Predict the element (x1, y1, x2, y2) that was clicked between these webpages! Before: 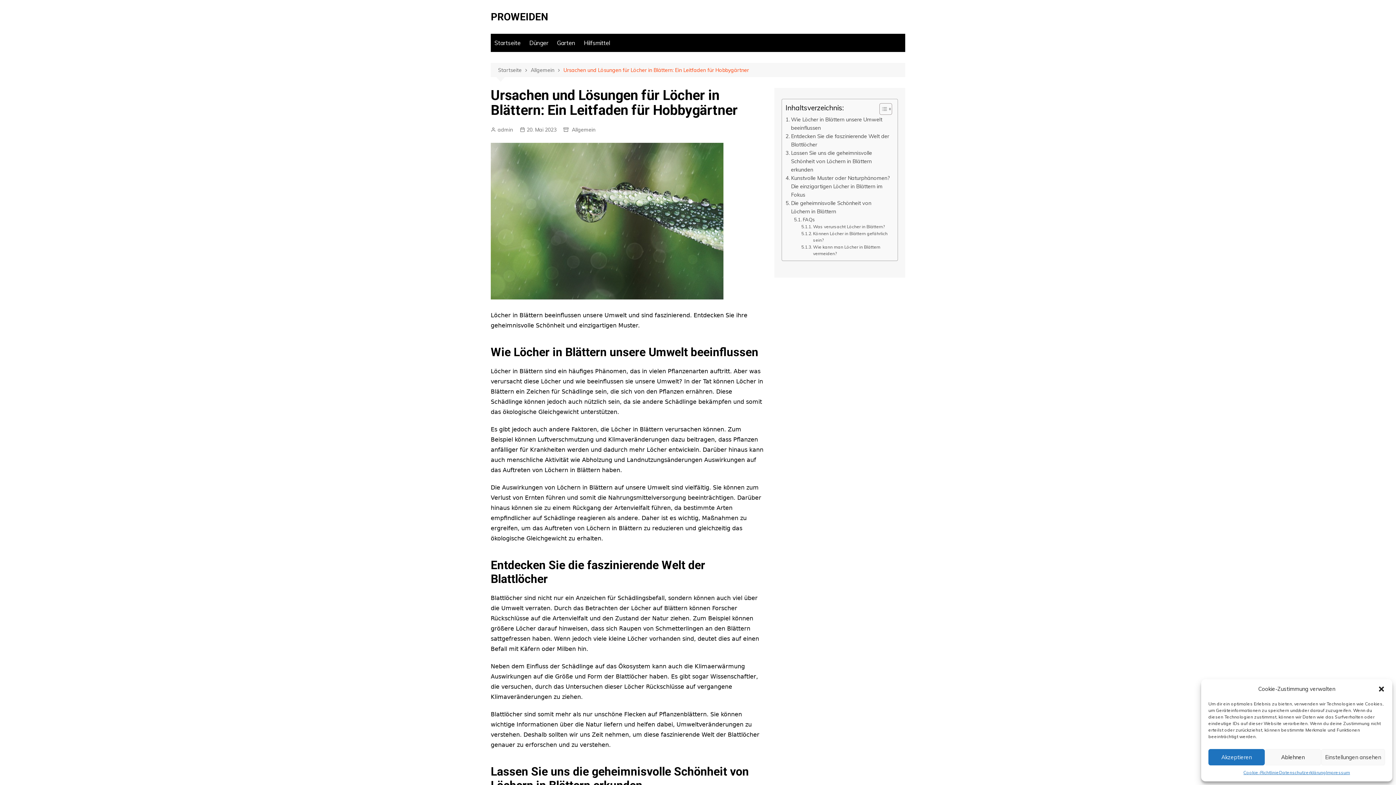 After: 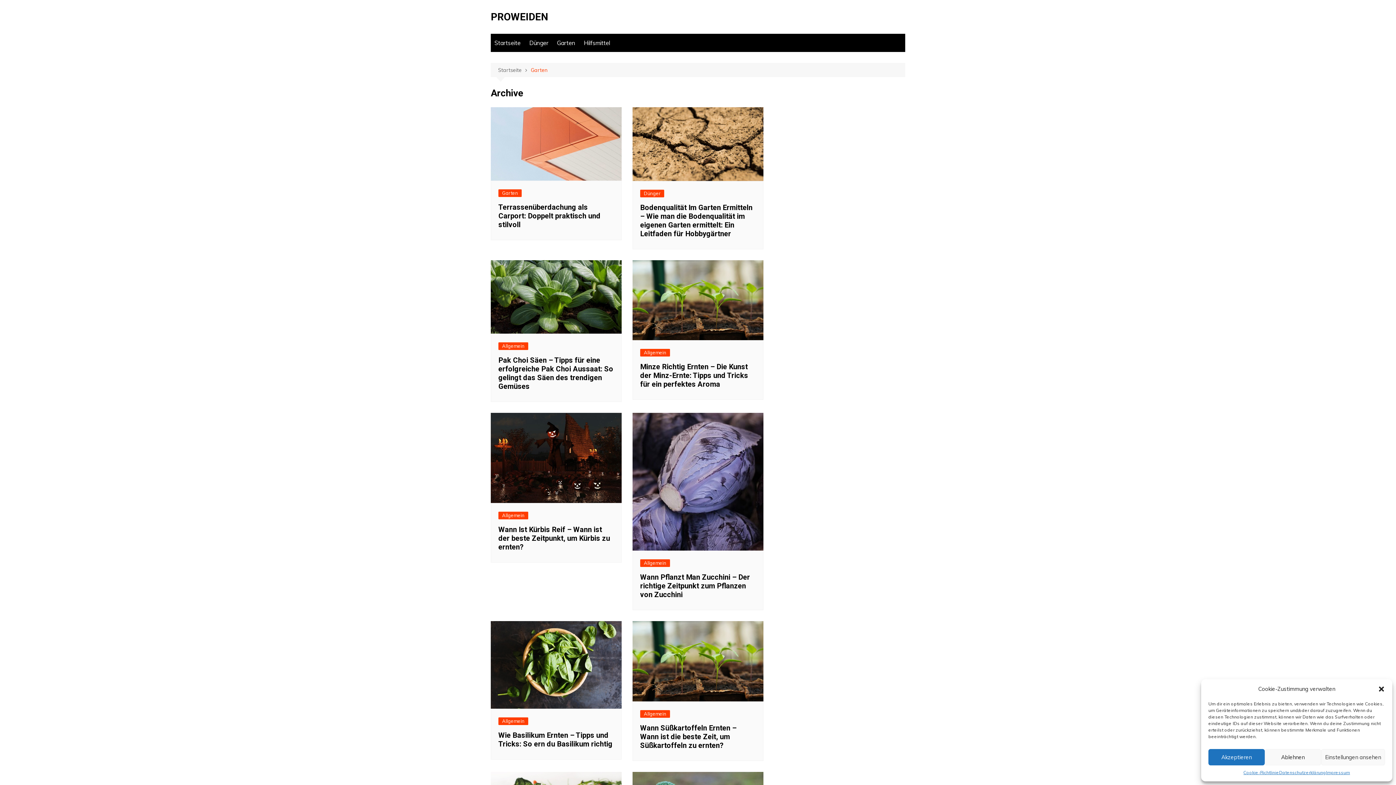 Action: label: Garten bbox: (553, 33, 578, 52)